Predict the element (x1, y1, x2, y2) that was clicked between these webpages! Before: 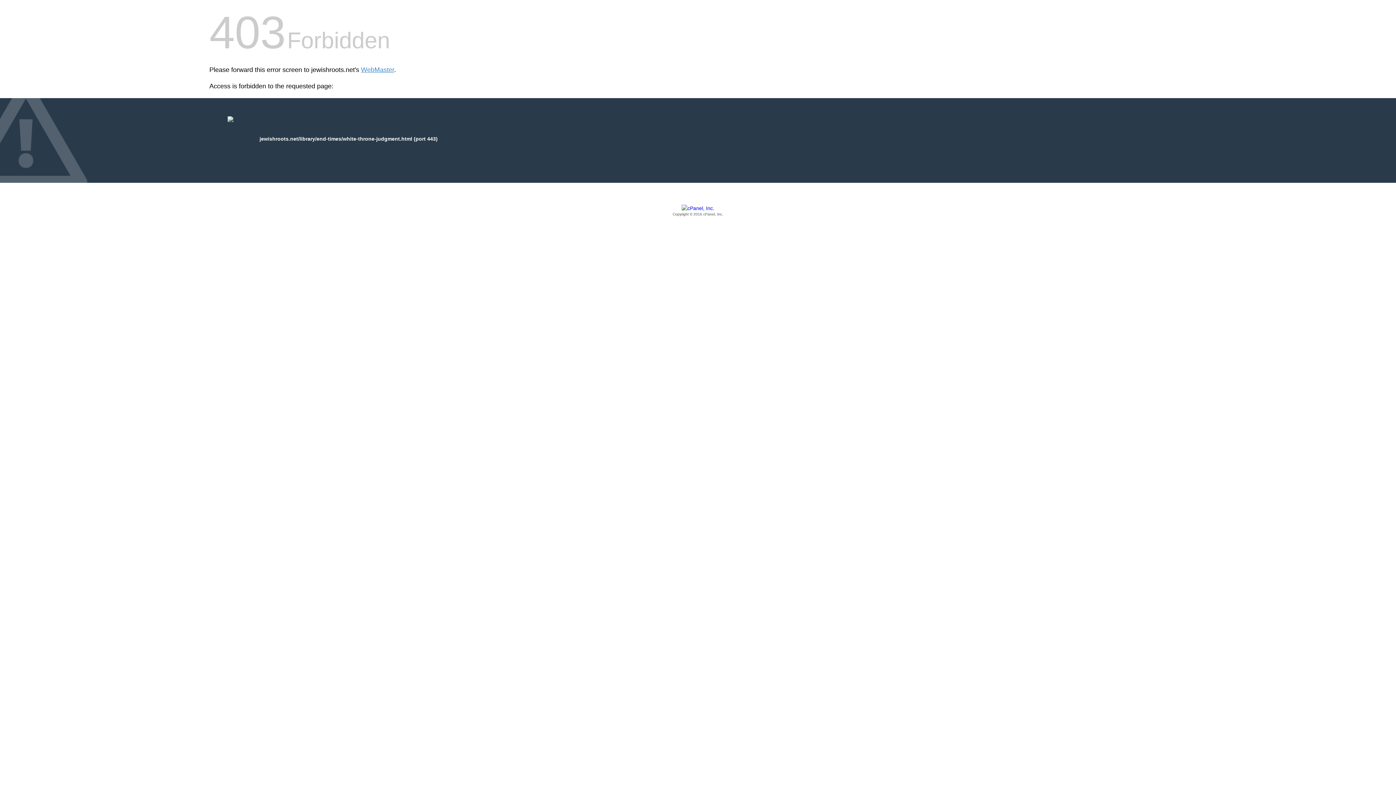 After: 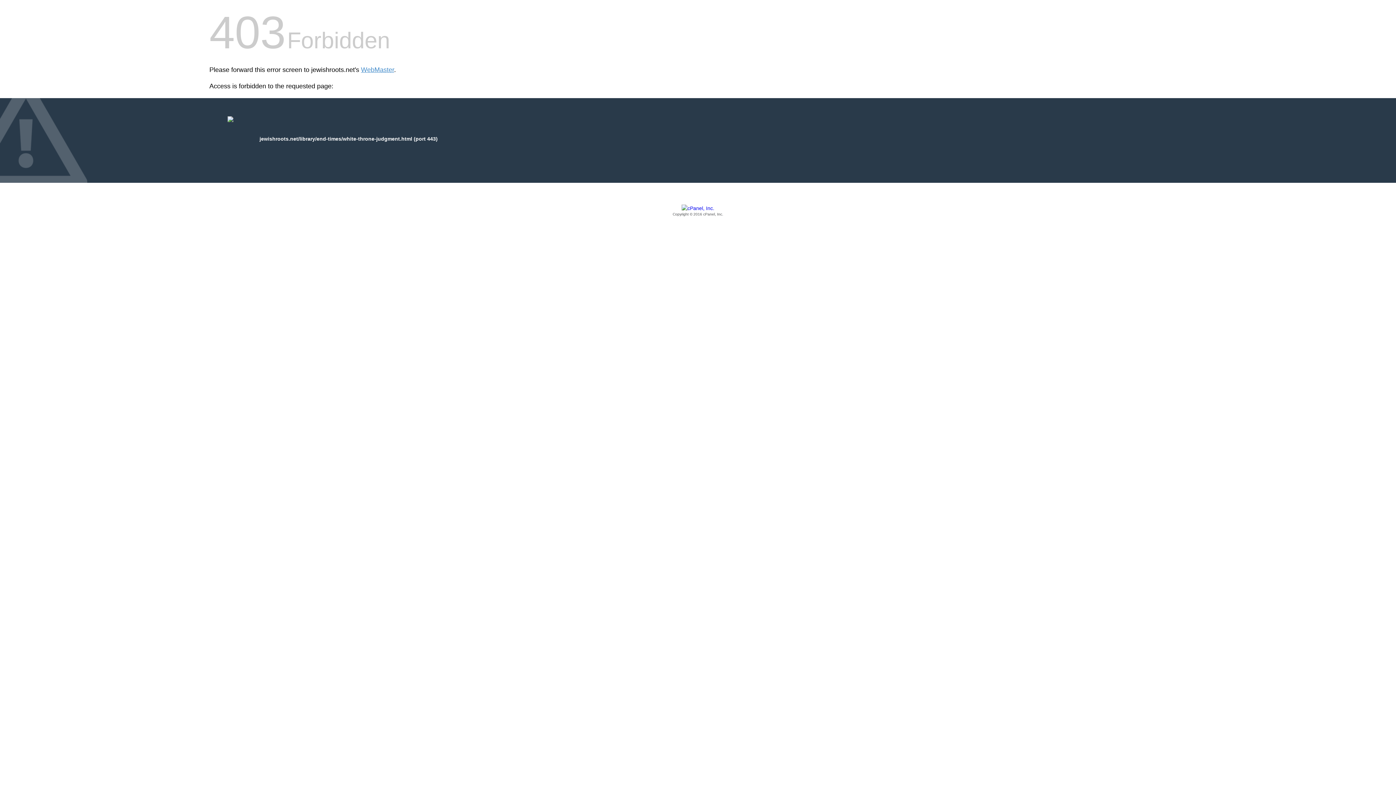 Action: bbox: (209, 205, 1186, 217) label: Copyright © 2016 cPanel, Inc.